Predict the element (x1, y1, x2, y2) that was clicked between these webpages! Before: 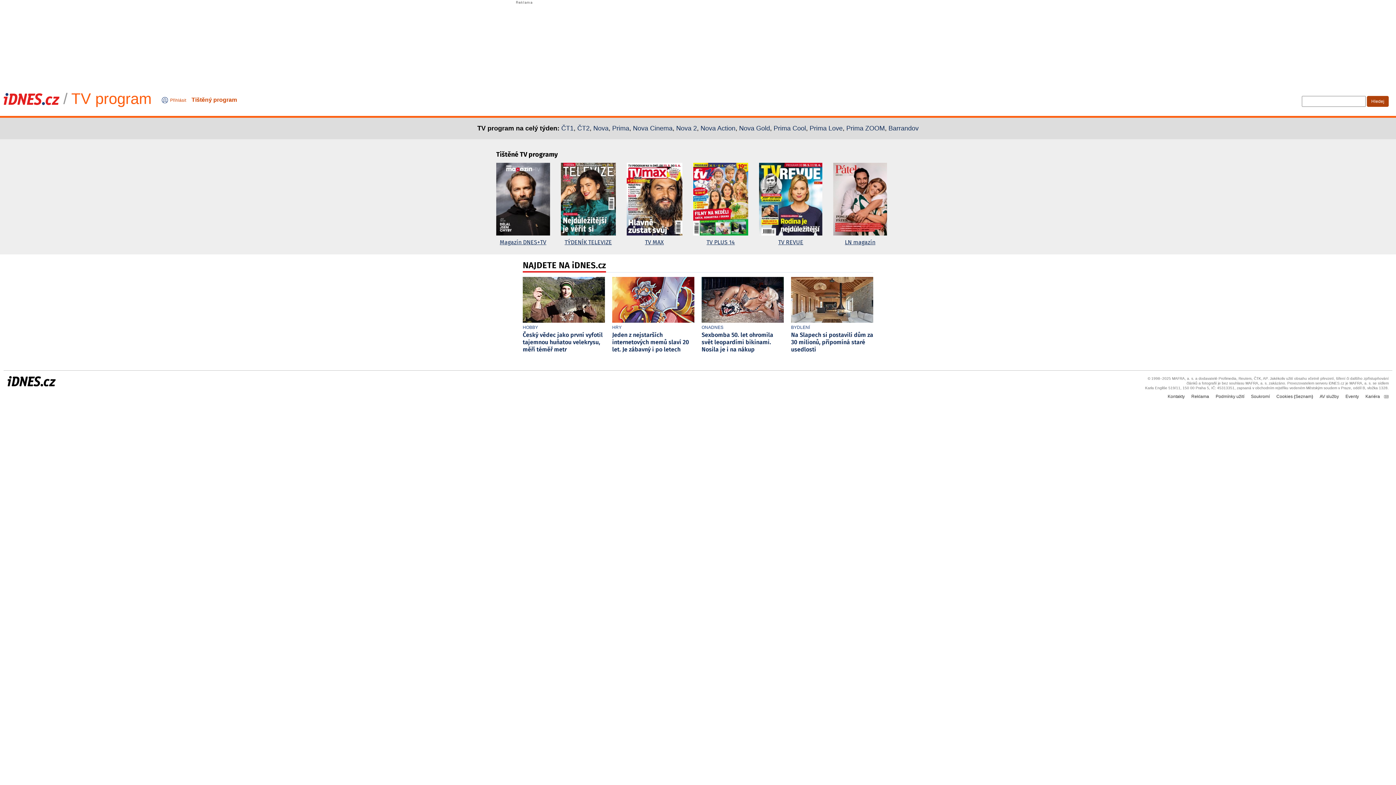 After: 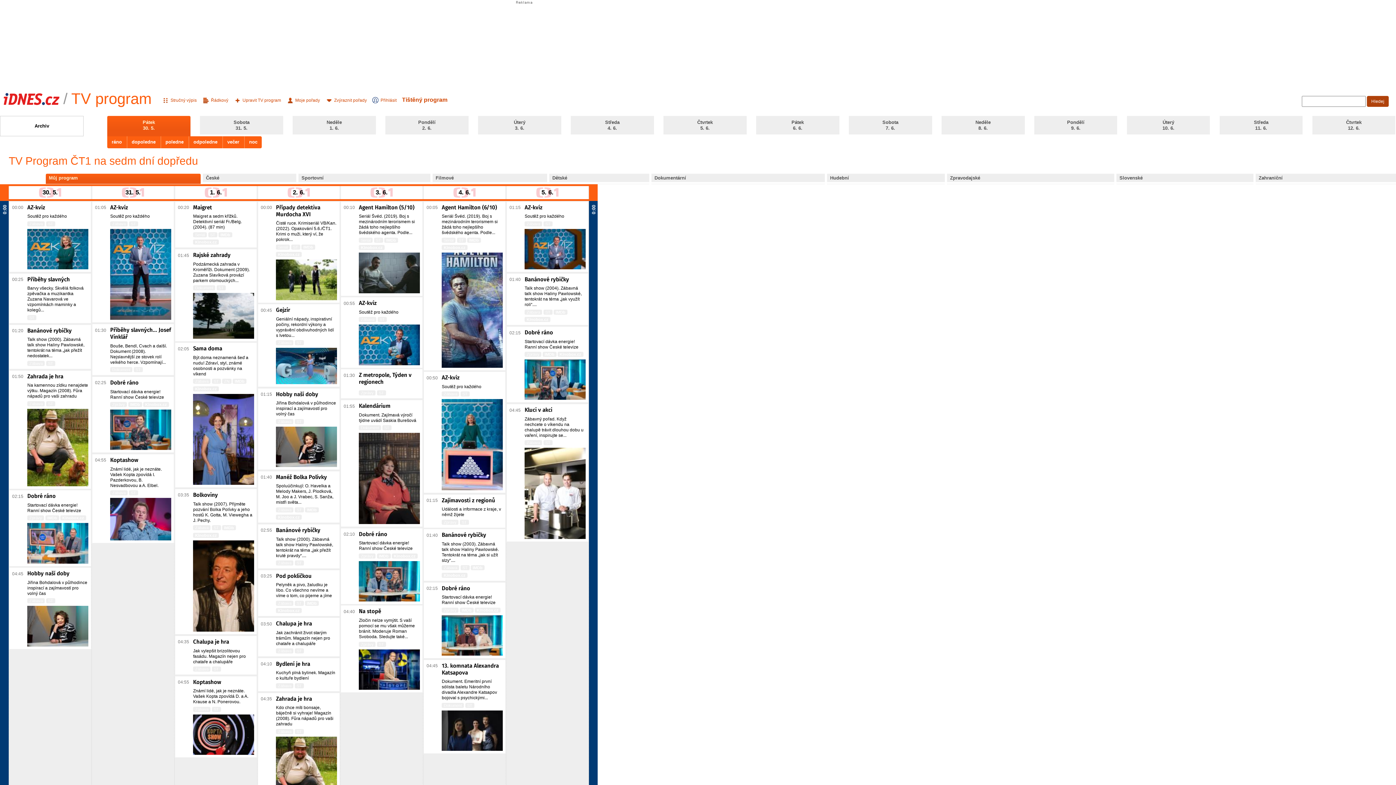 Action: label: ČT1 bbox: (561, 124, 573, 132)